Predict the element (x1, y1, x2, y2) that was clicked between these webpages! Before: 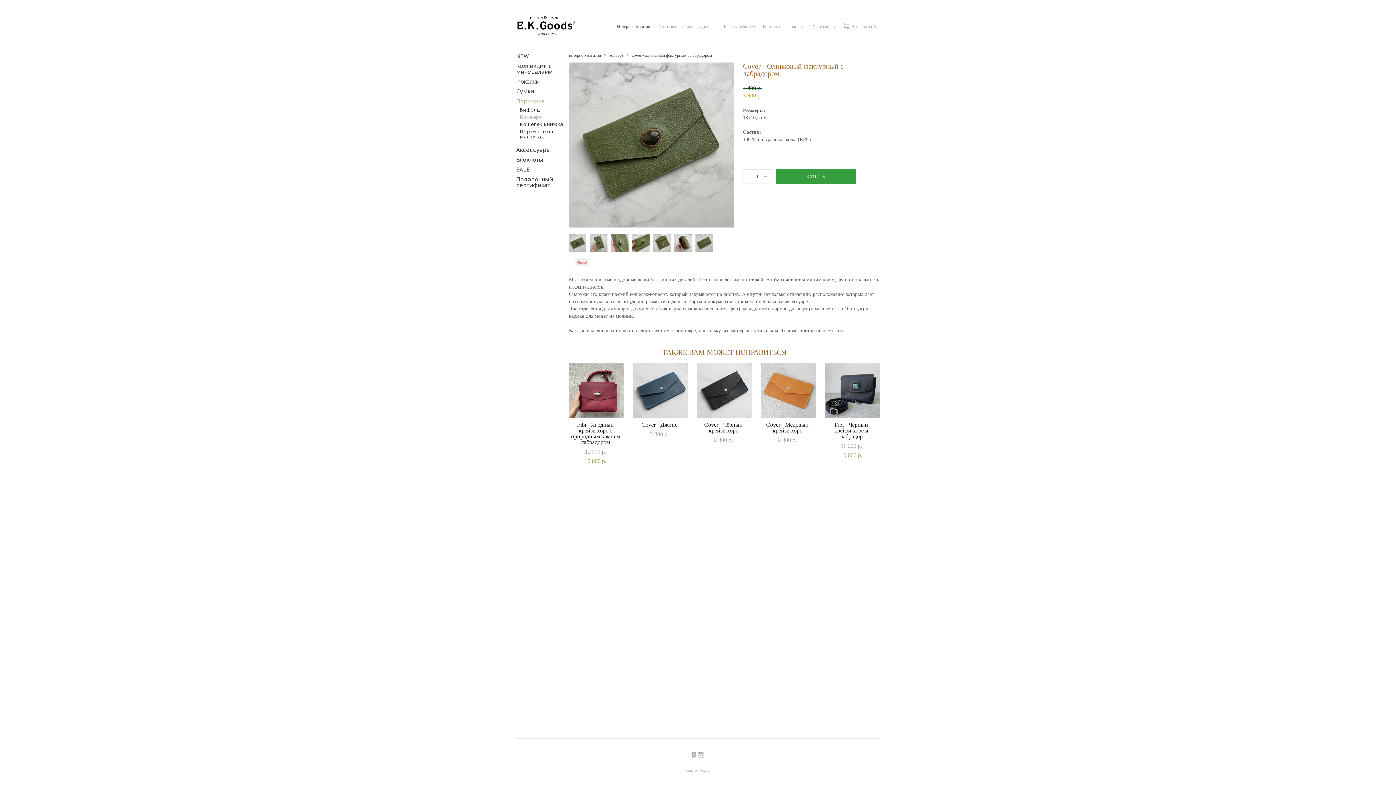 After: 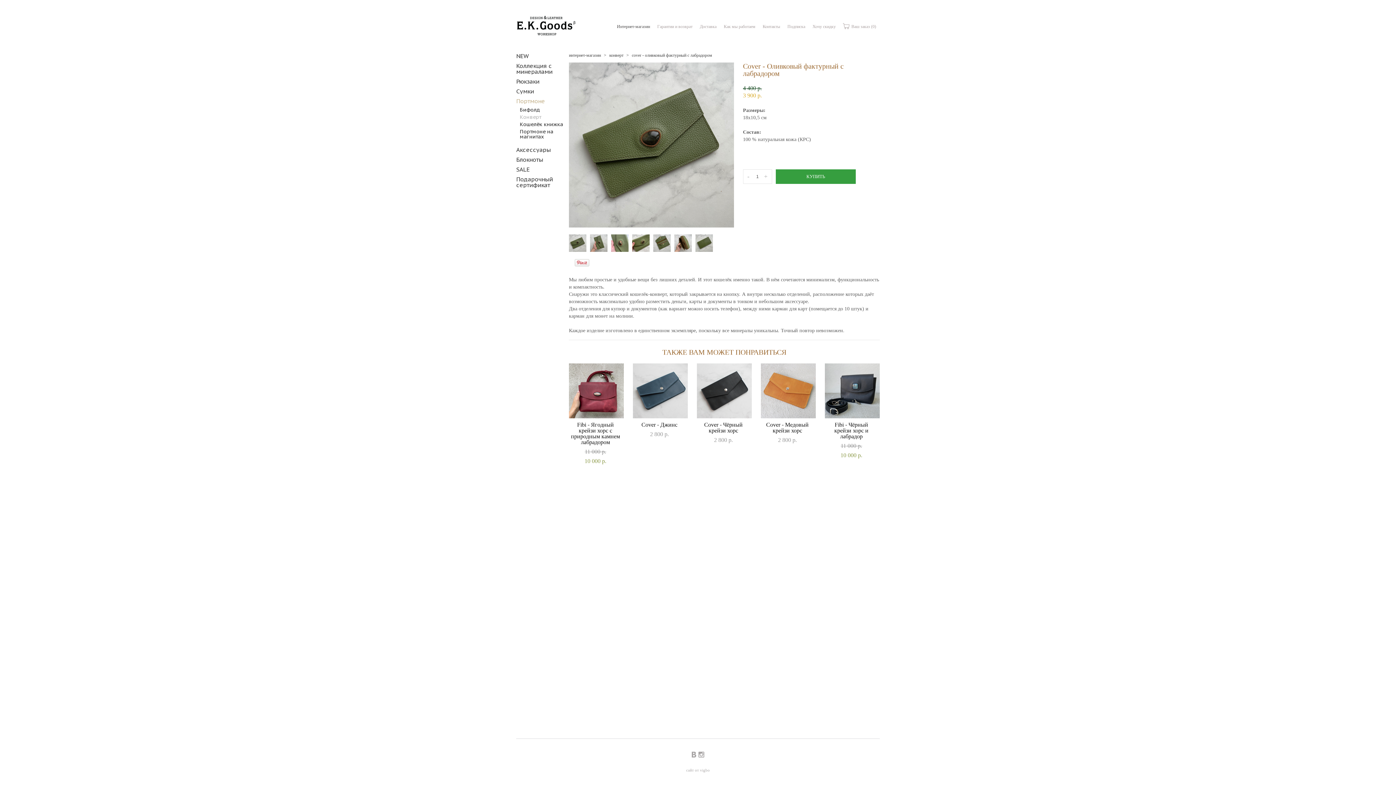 Action: bbox: (574, 262, 589, 267)